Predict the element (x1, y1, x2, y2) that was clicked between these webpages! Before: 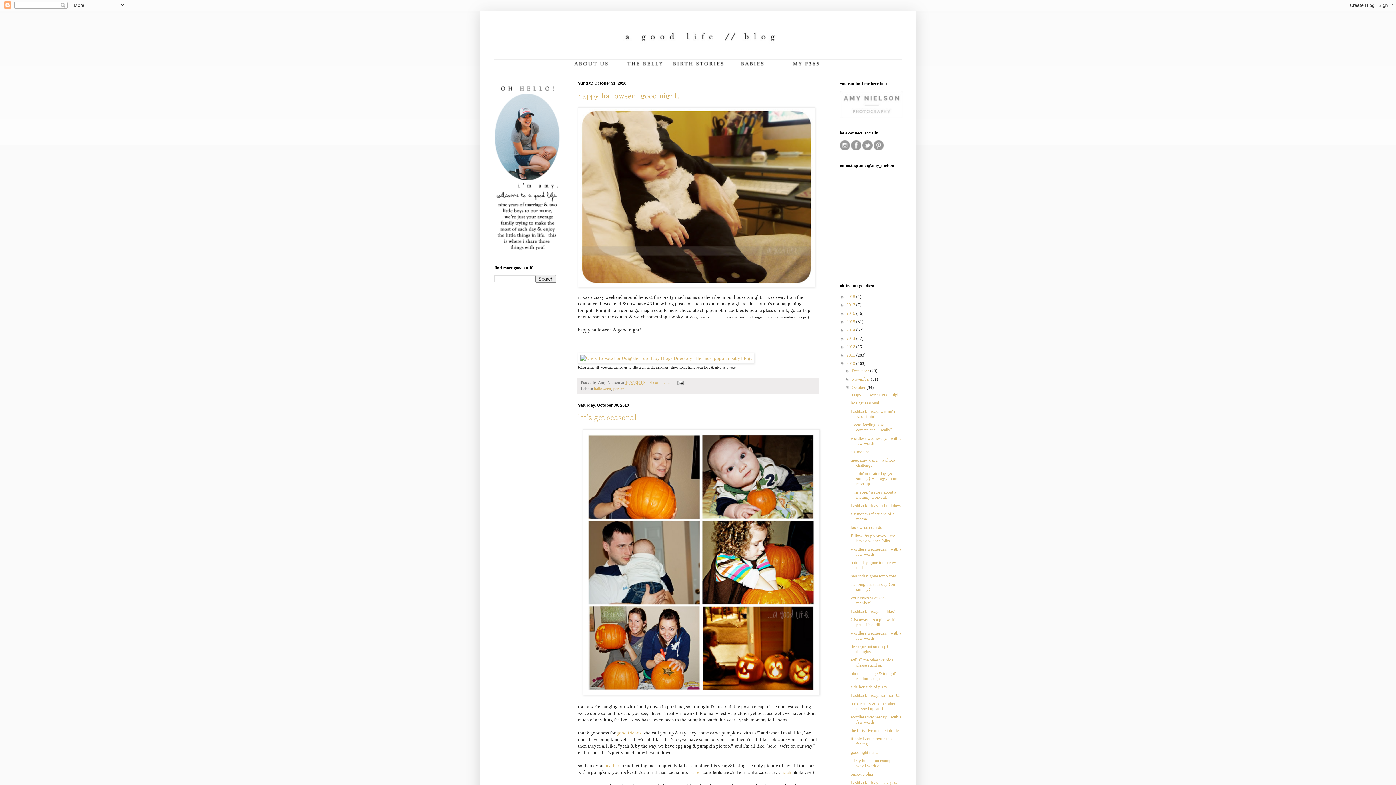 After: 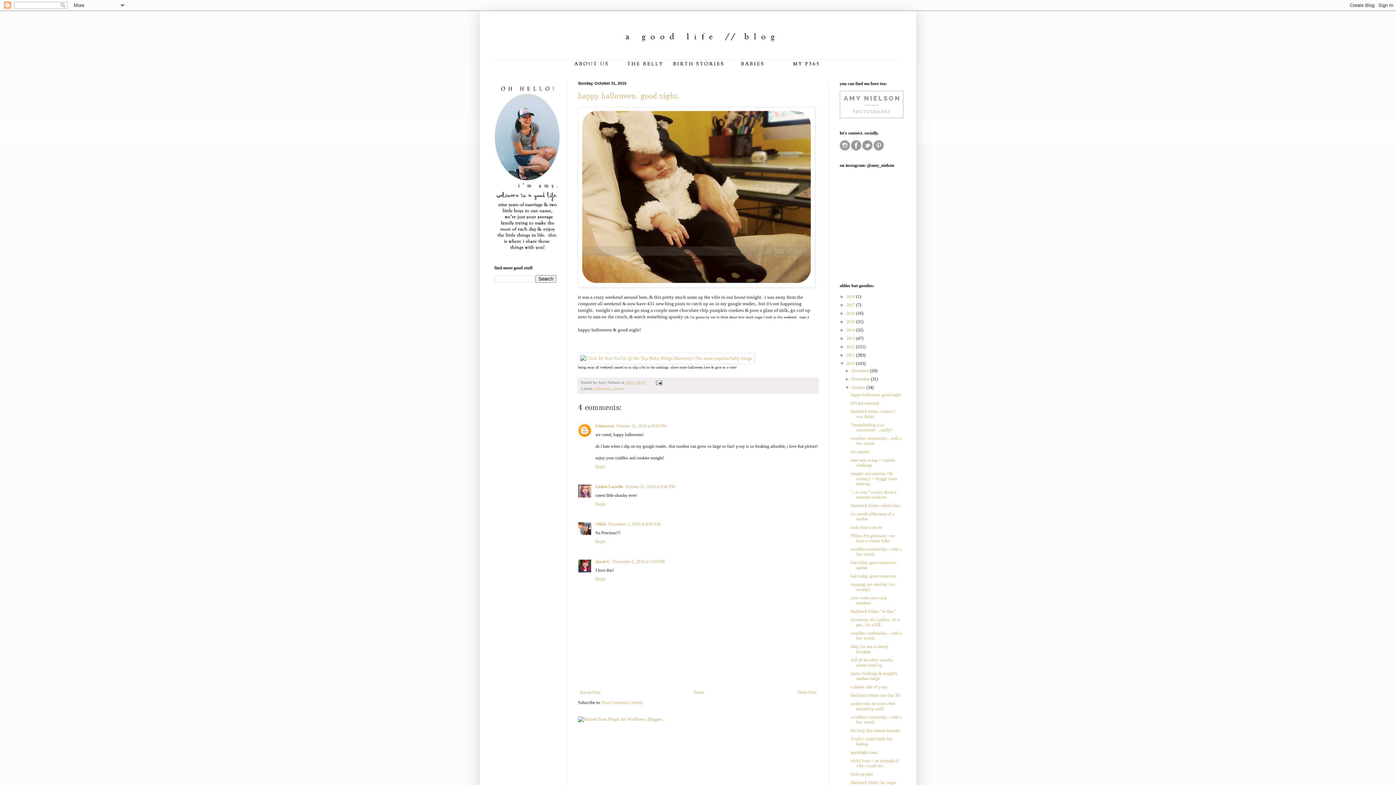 Action: bbox: (578, 92, 680, 100) label: happy halloween. good night.